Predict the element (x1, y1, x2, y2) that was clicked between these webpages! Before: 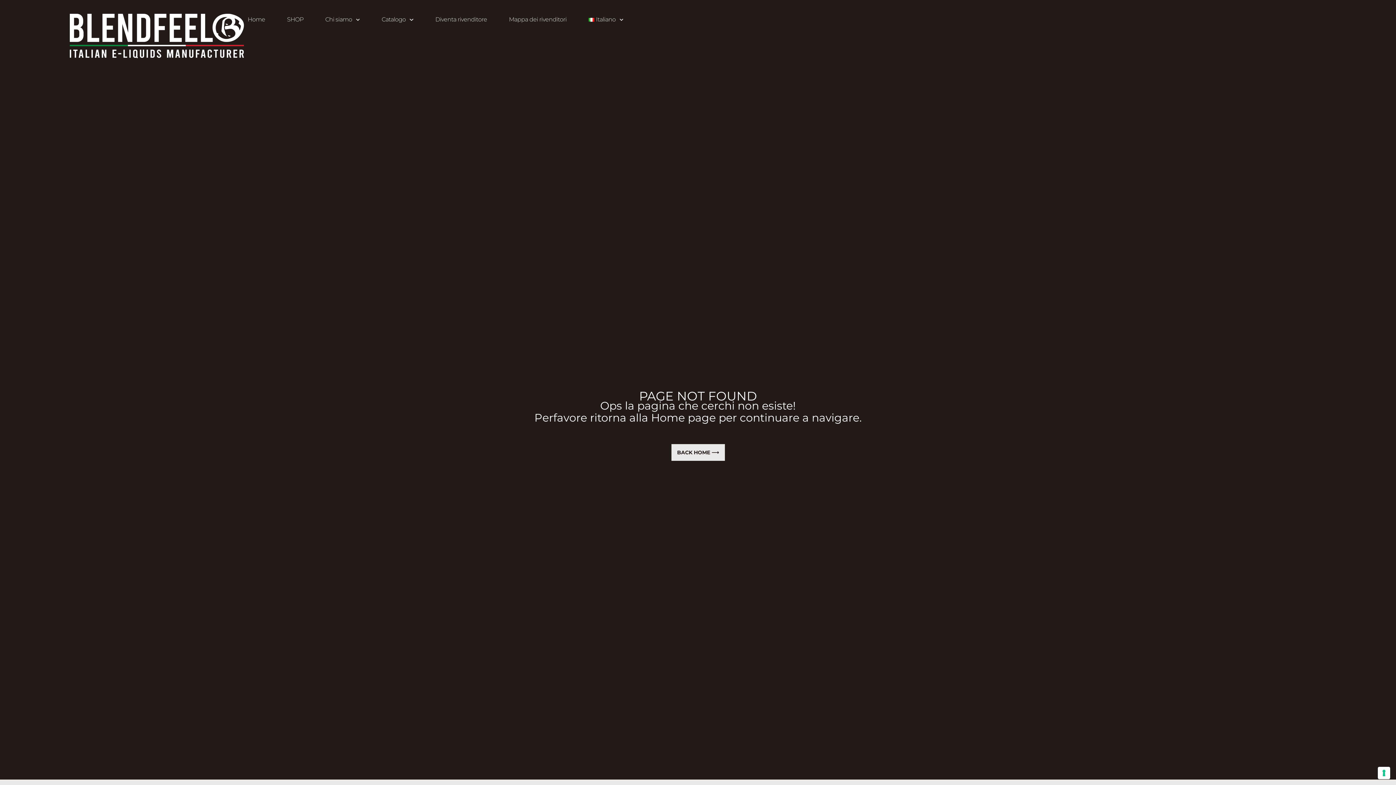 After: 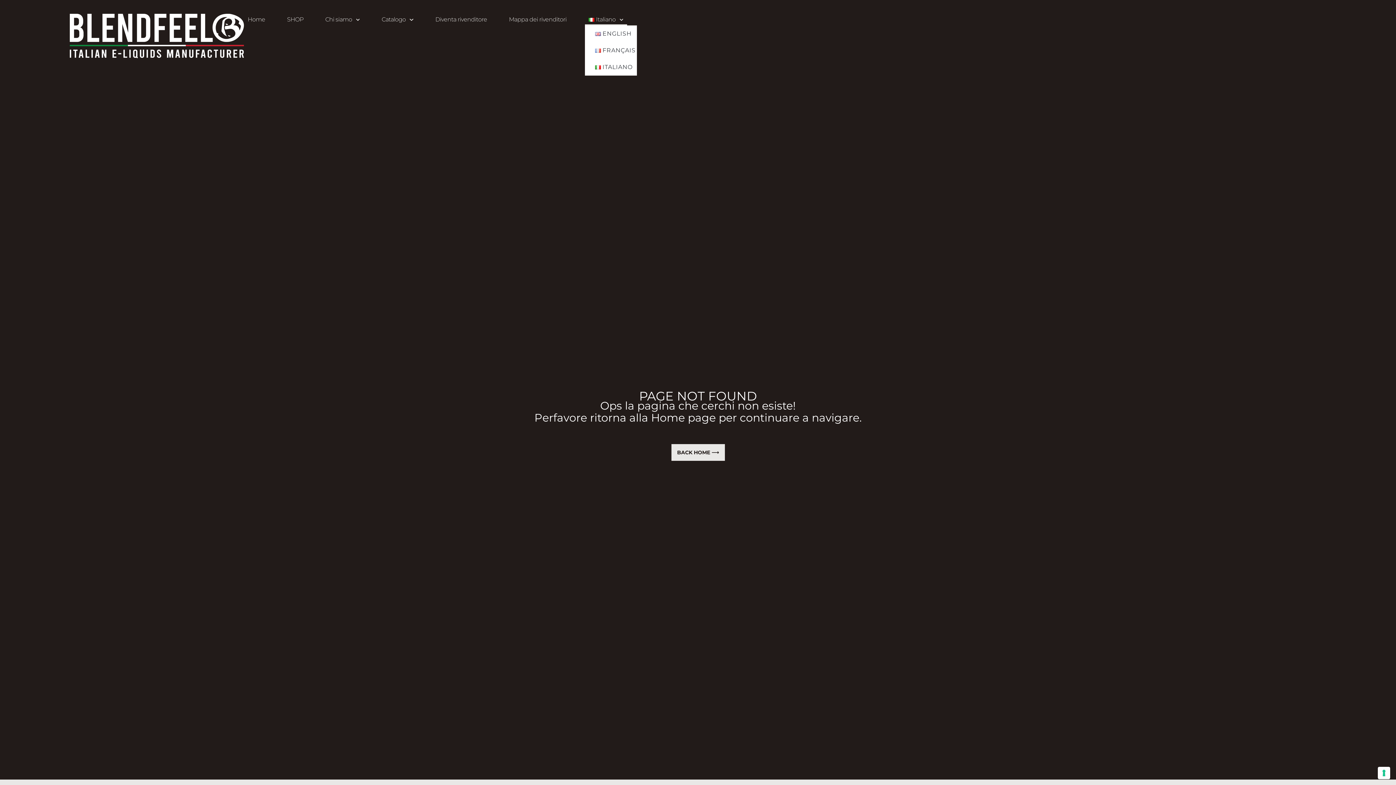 Action: label: Italiano bbox: (584, 13, 627, 25)